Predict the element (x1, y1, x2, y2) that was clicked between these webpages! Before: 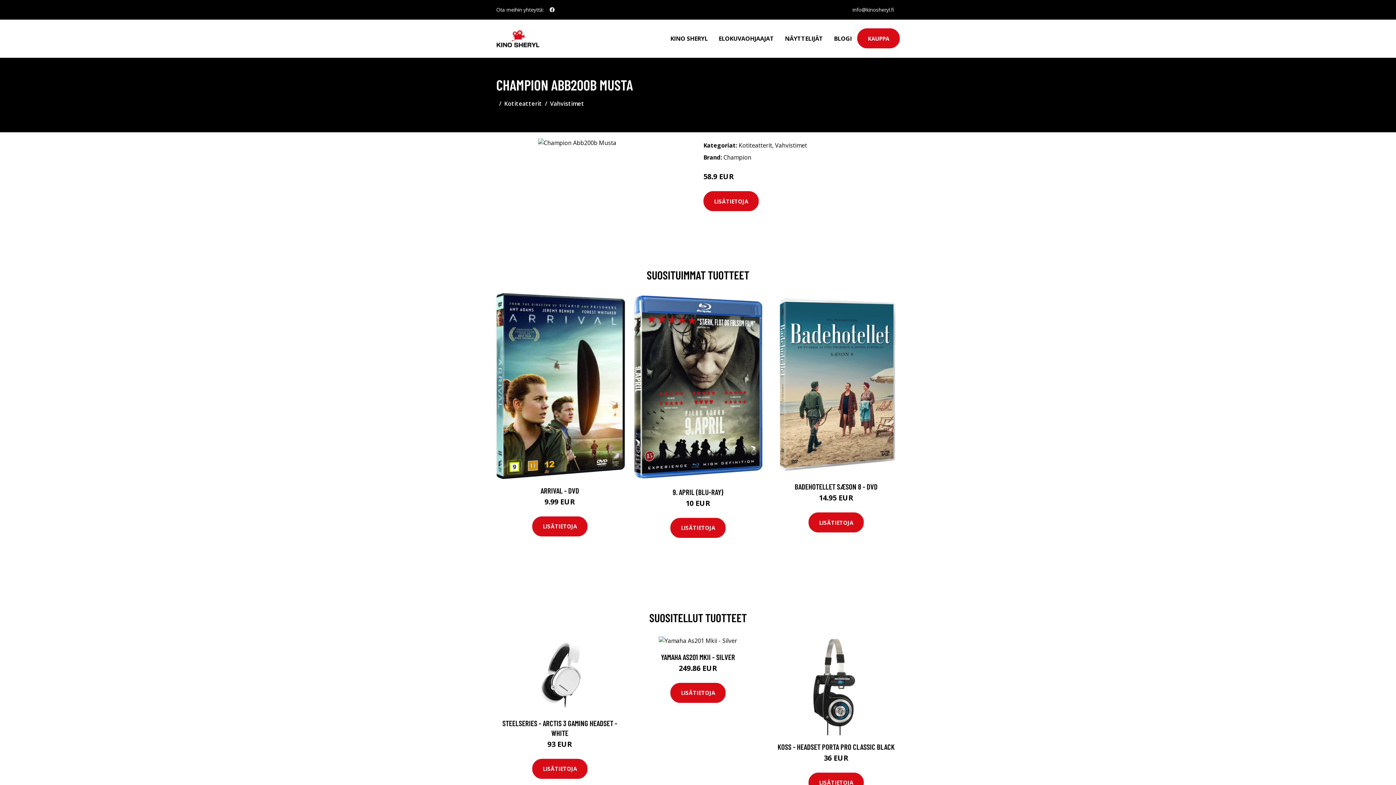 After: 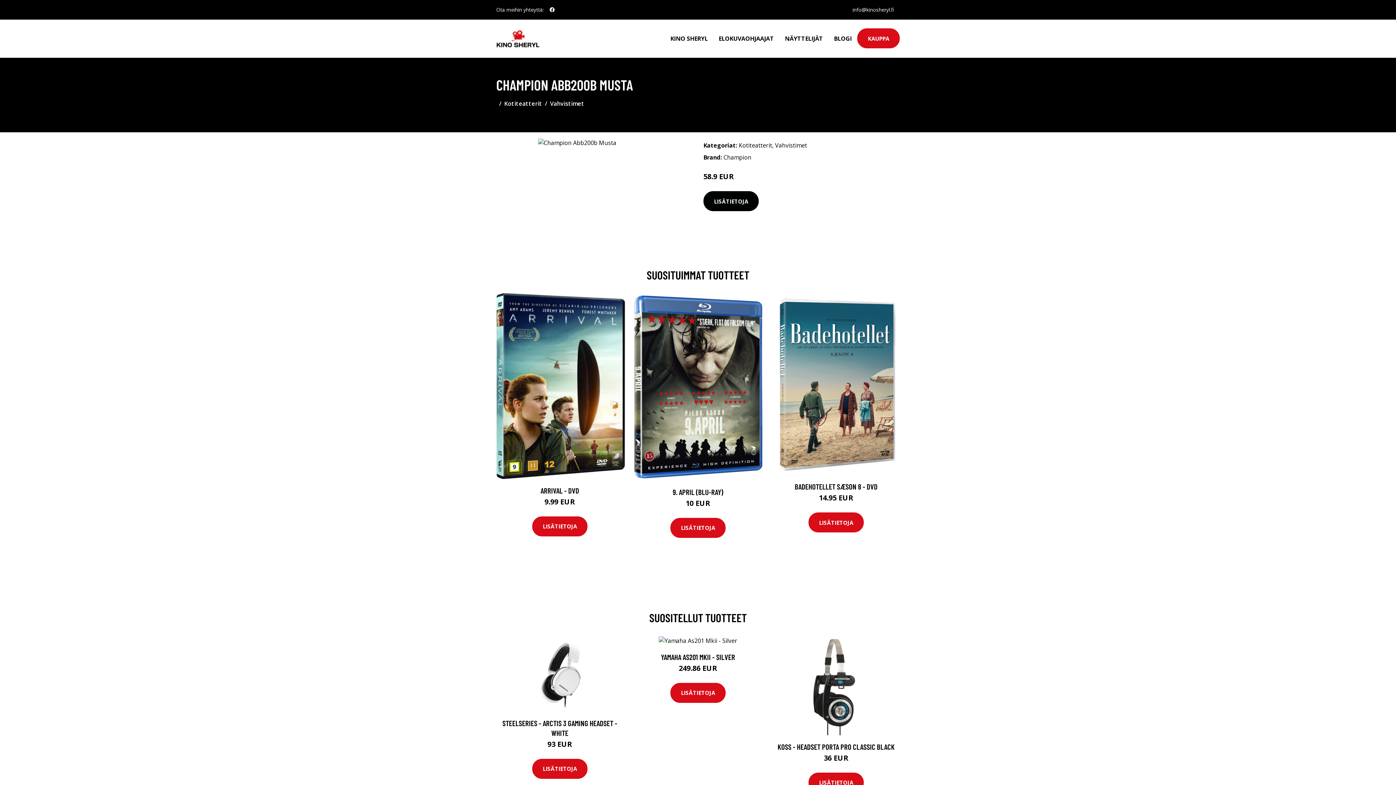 Action: label: LISÄTIETOJA bbox: (703, 191, 758, 211)